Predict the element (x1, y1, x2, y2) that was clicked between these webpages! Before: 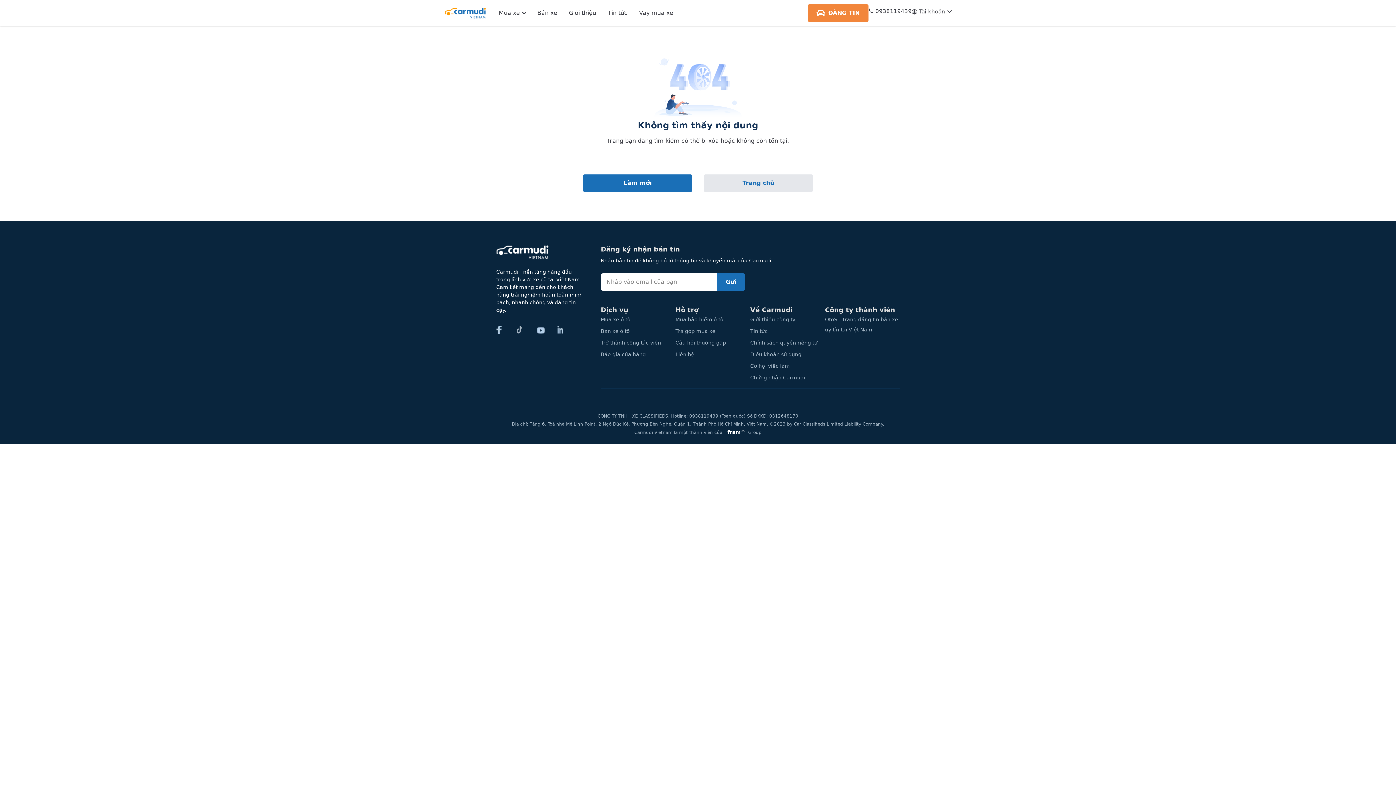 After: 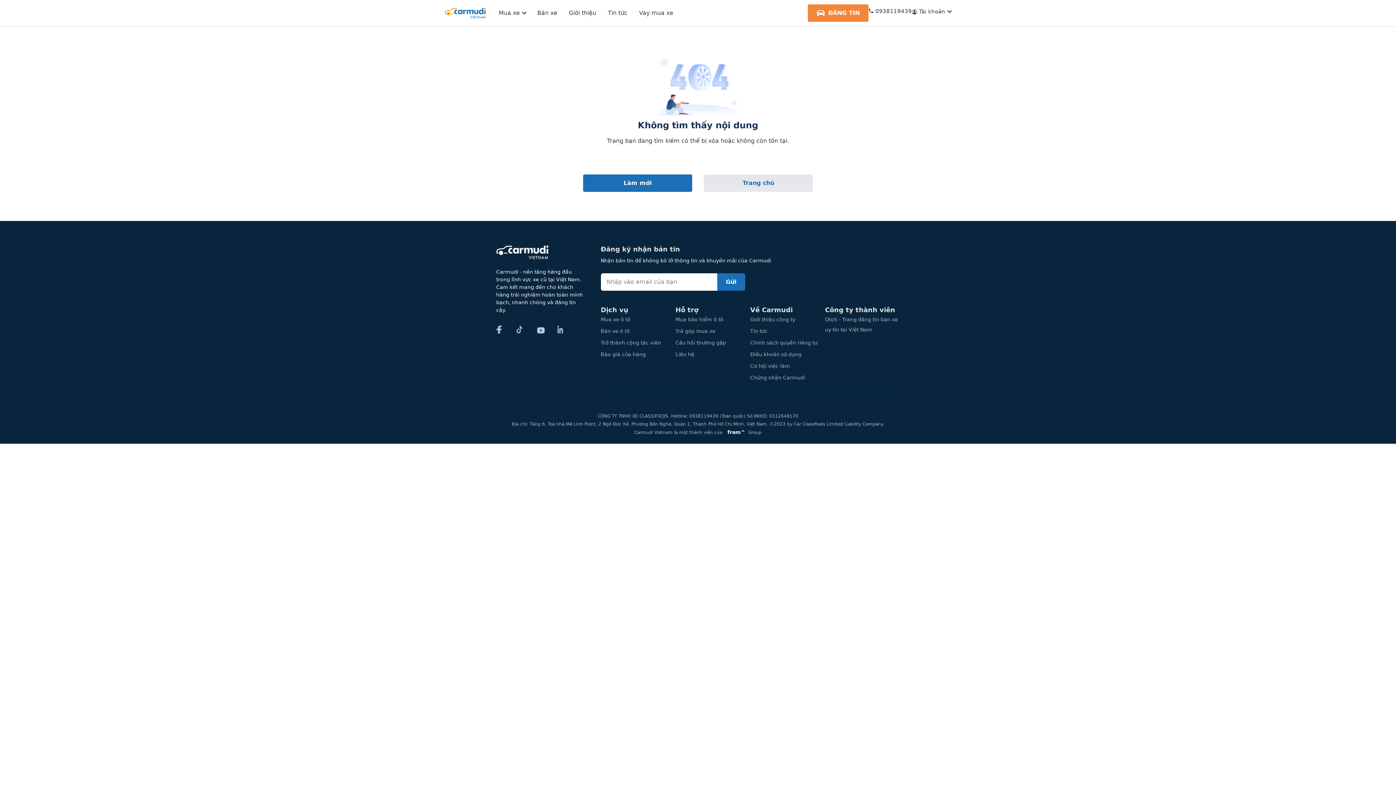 Action: label:   fram^  Group bbox: (724, 430, 761, 435)